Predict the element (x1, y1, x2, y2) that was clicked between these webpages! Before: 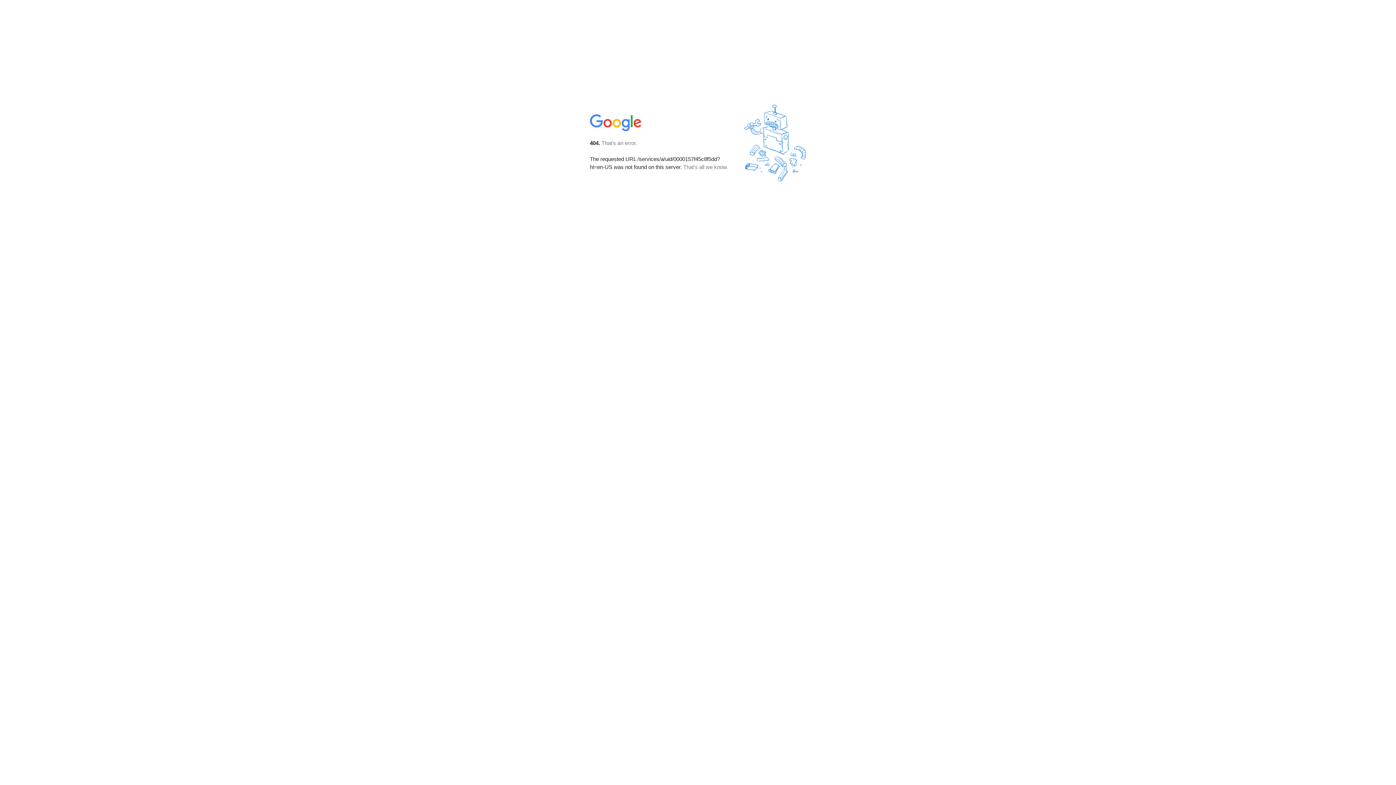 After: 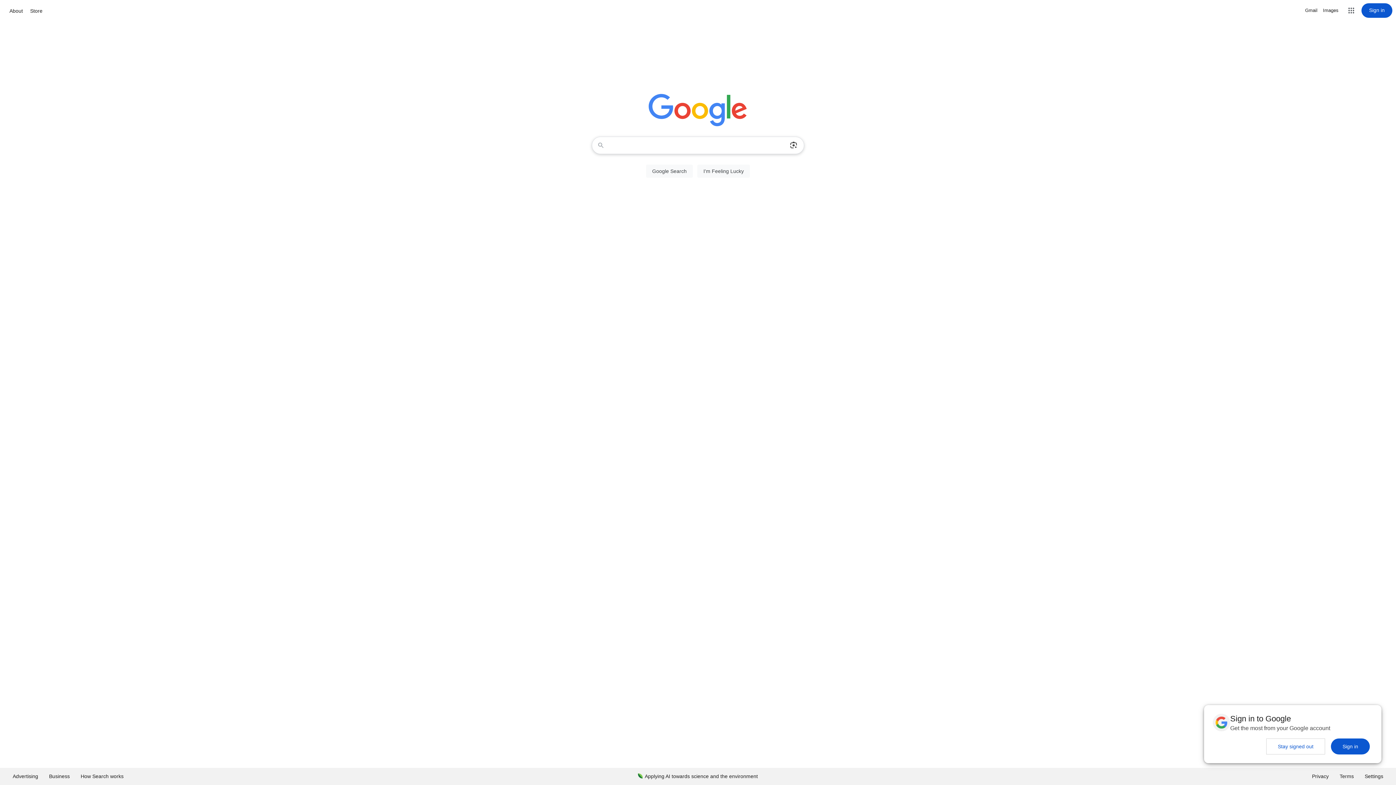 Action: bbox: (590, 127, 642, 134)